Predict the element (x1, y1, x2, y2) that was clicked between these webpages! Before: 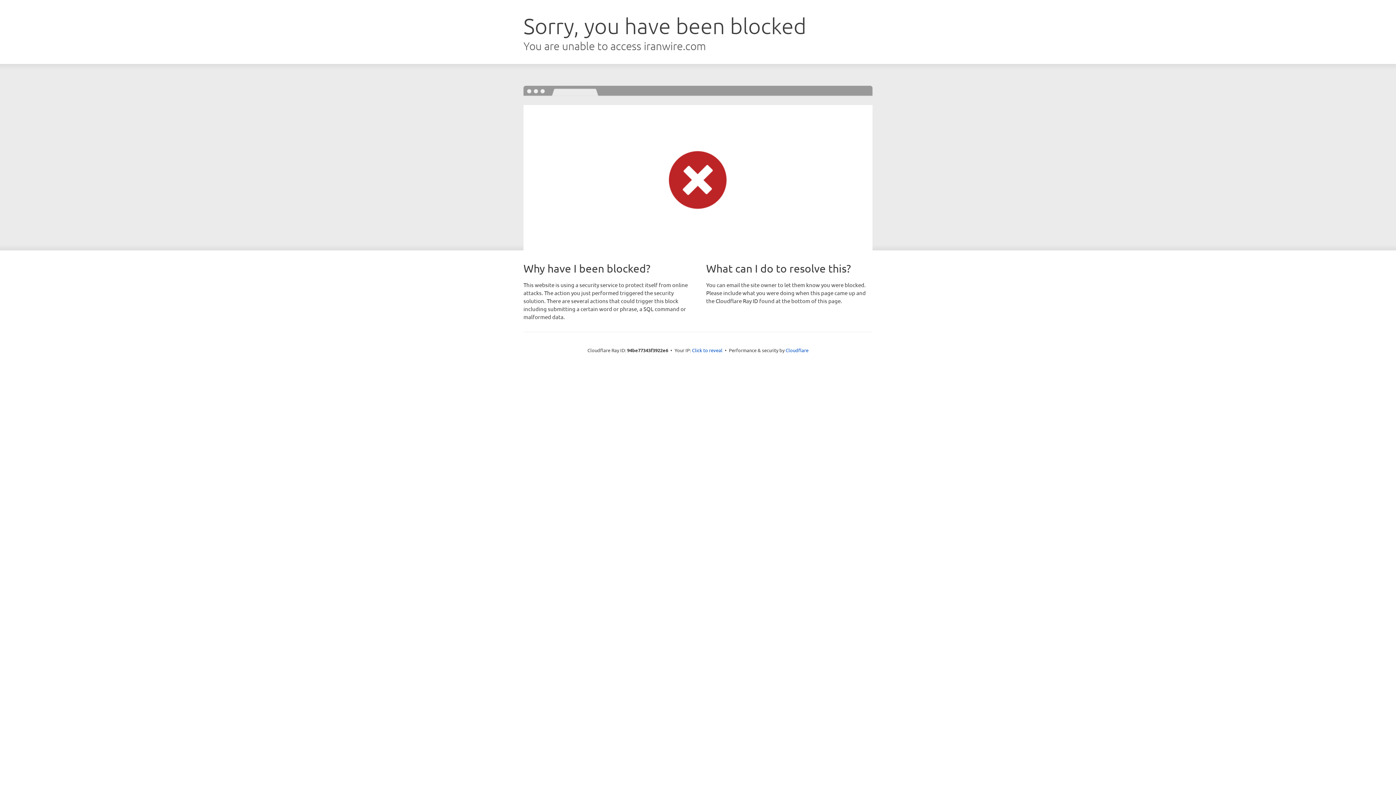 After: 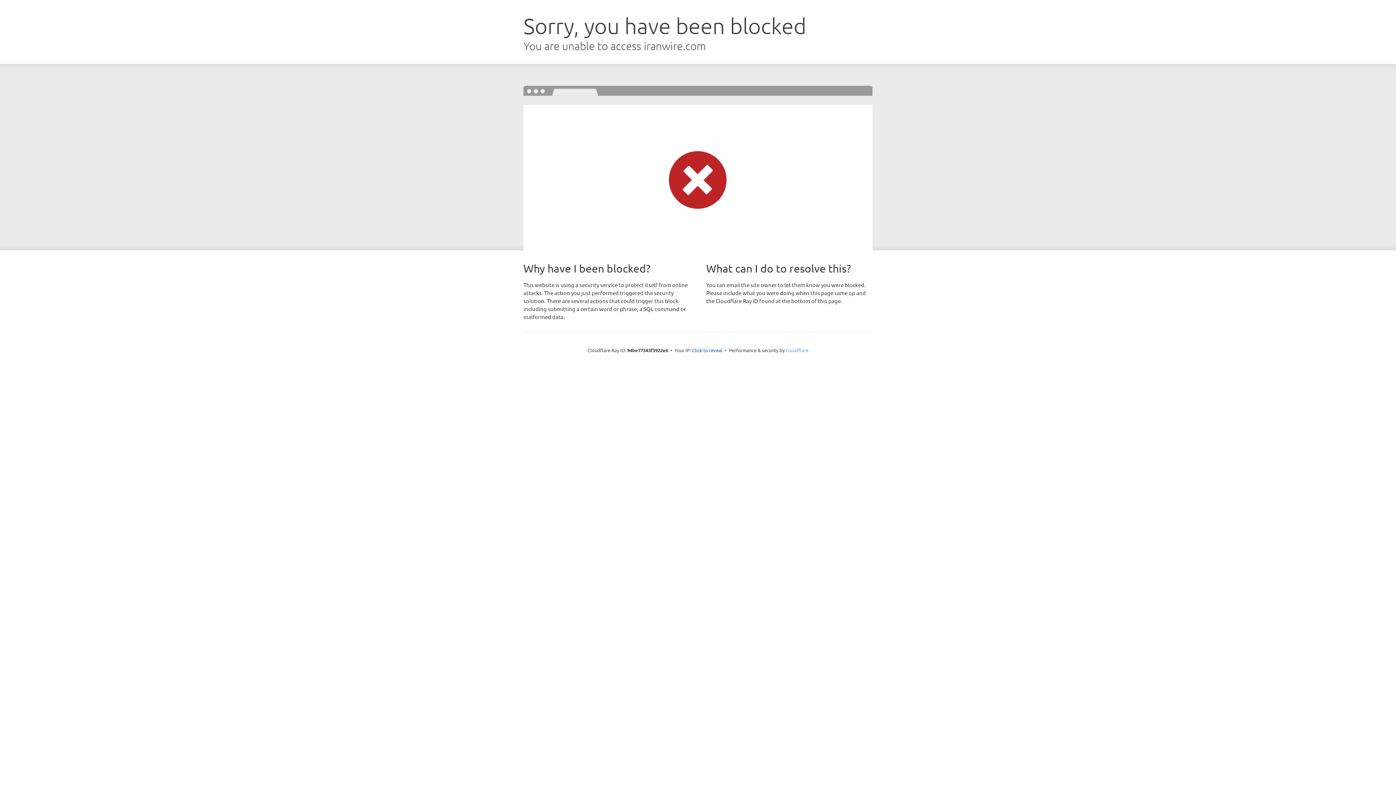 Action: bbox: (785, 347, 808, 353) label: Cloudflare